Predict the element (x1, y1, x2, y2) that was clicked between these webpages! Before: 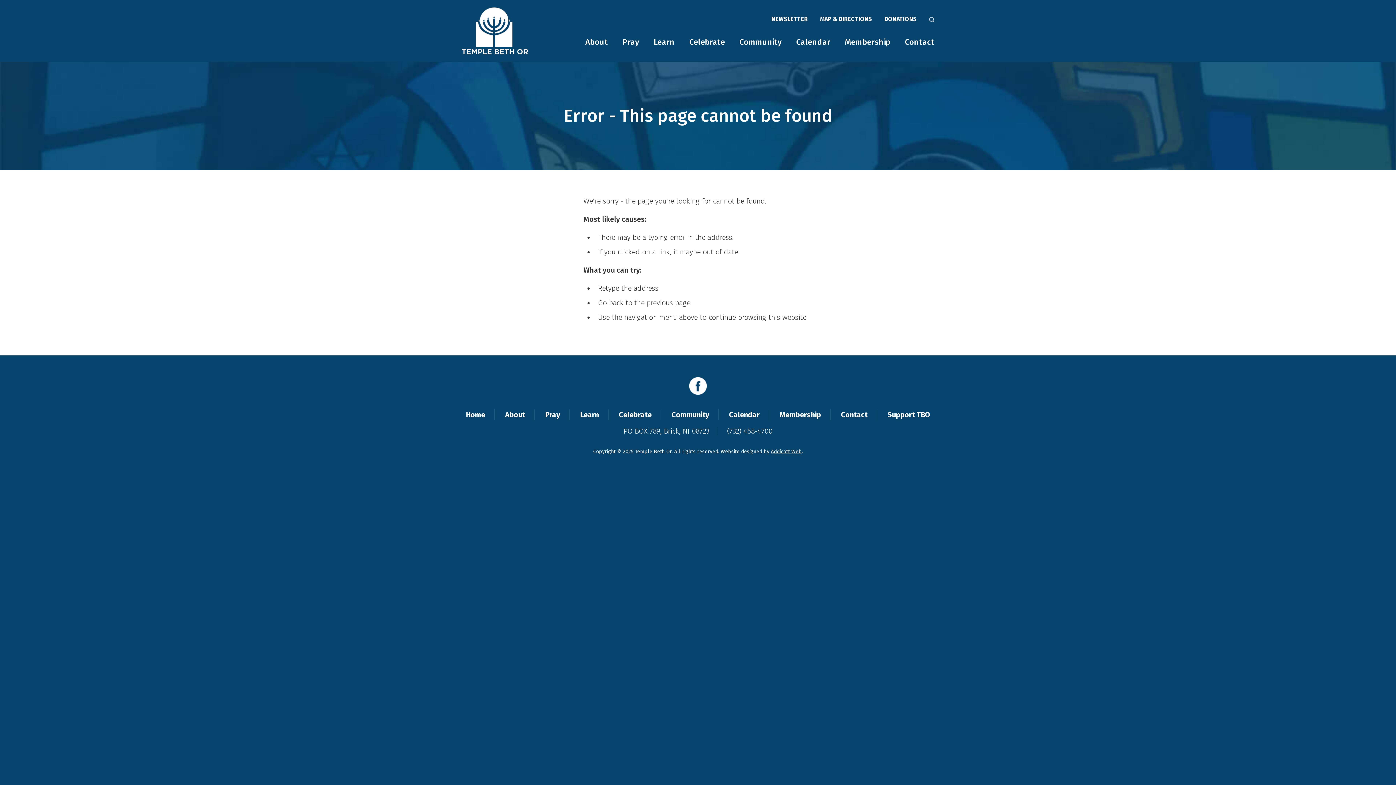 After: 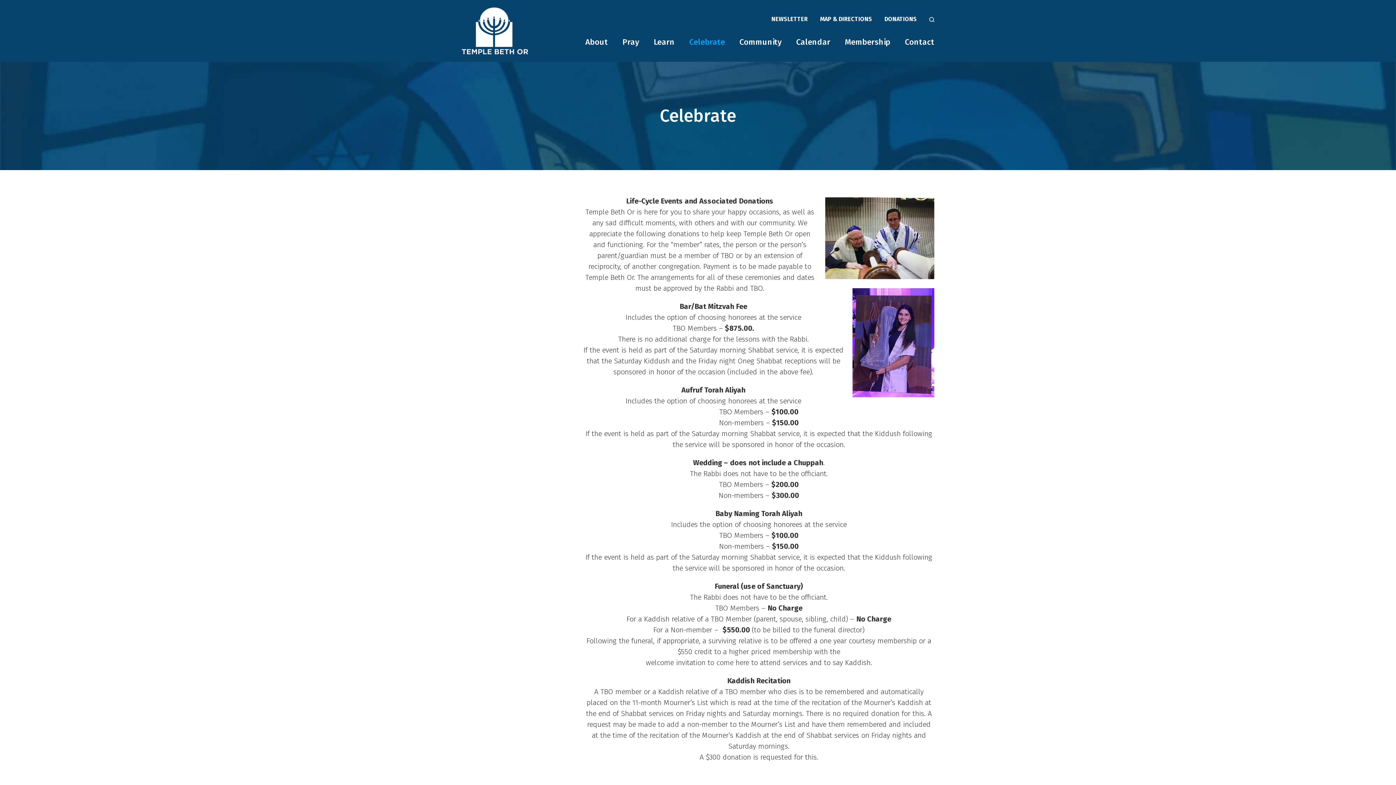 Action: bbox: (682, 31, 732, 53) label: Celebrate